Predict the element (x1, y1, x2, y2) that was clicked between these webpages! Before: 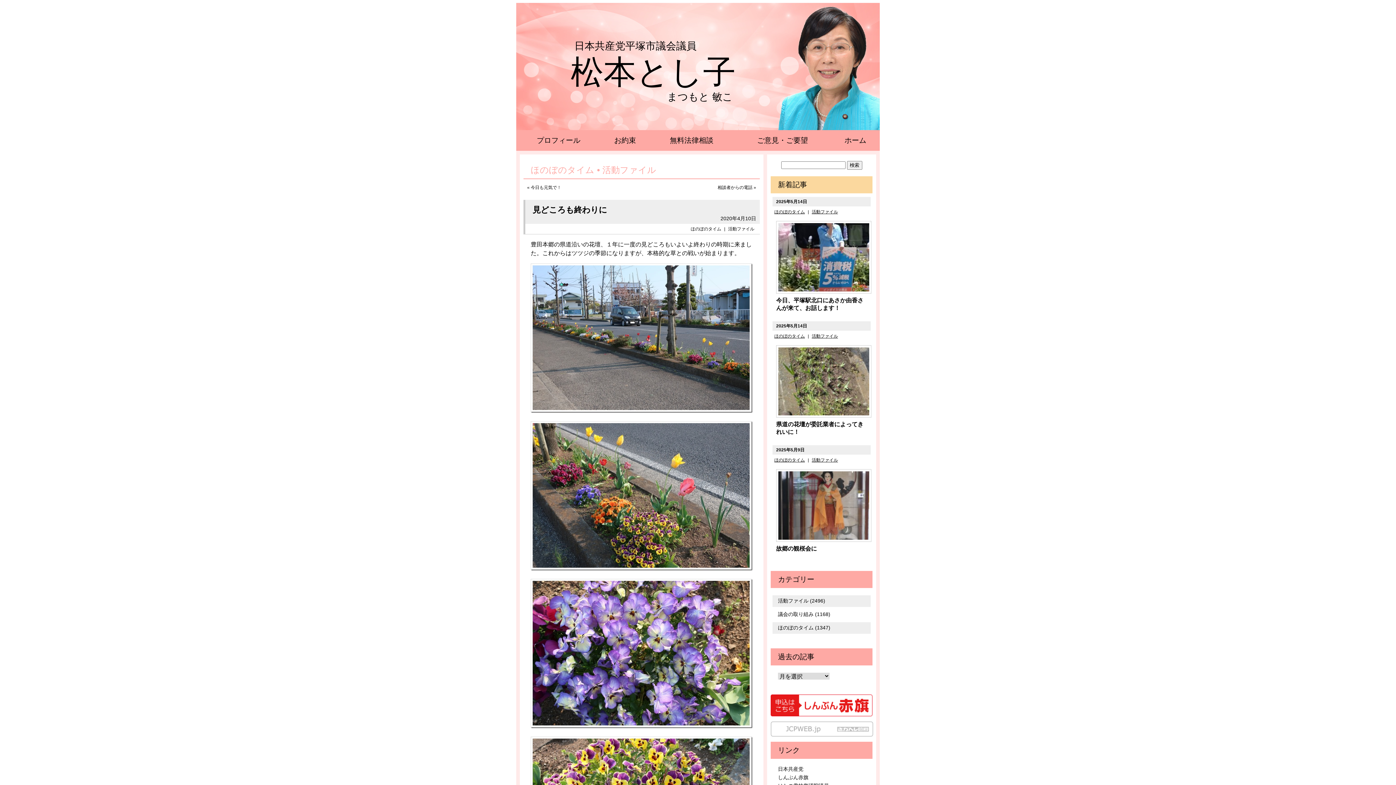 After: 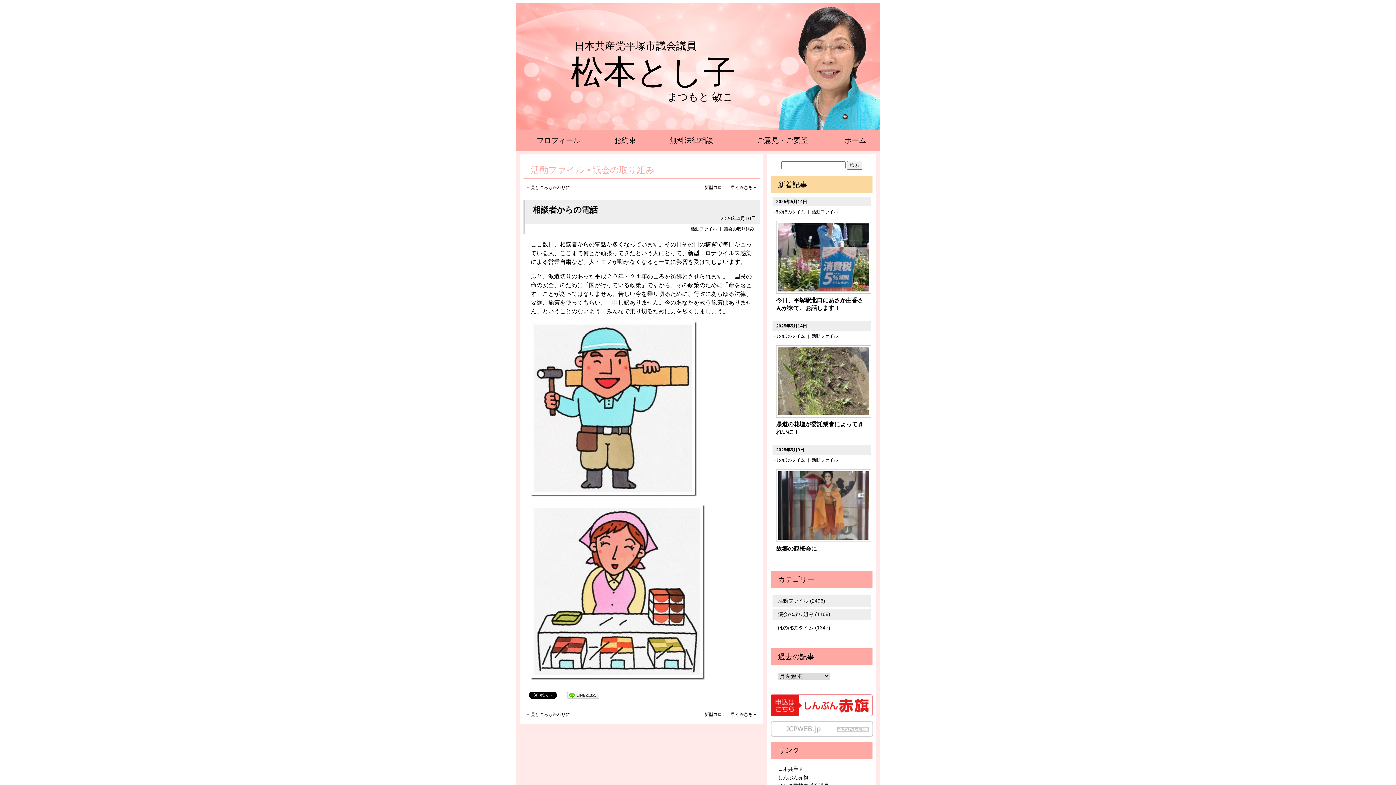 Action: bbox: (717, 185, 752, 190) label: 相談者からの電話